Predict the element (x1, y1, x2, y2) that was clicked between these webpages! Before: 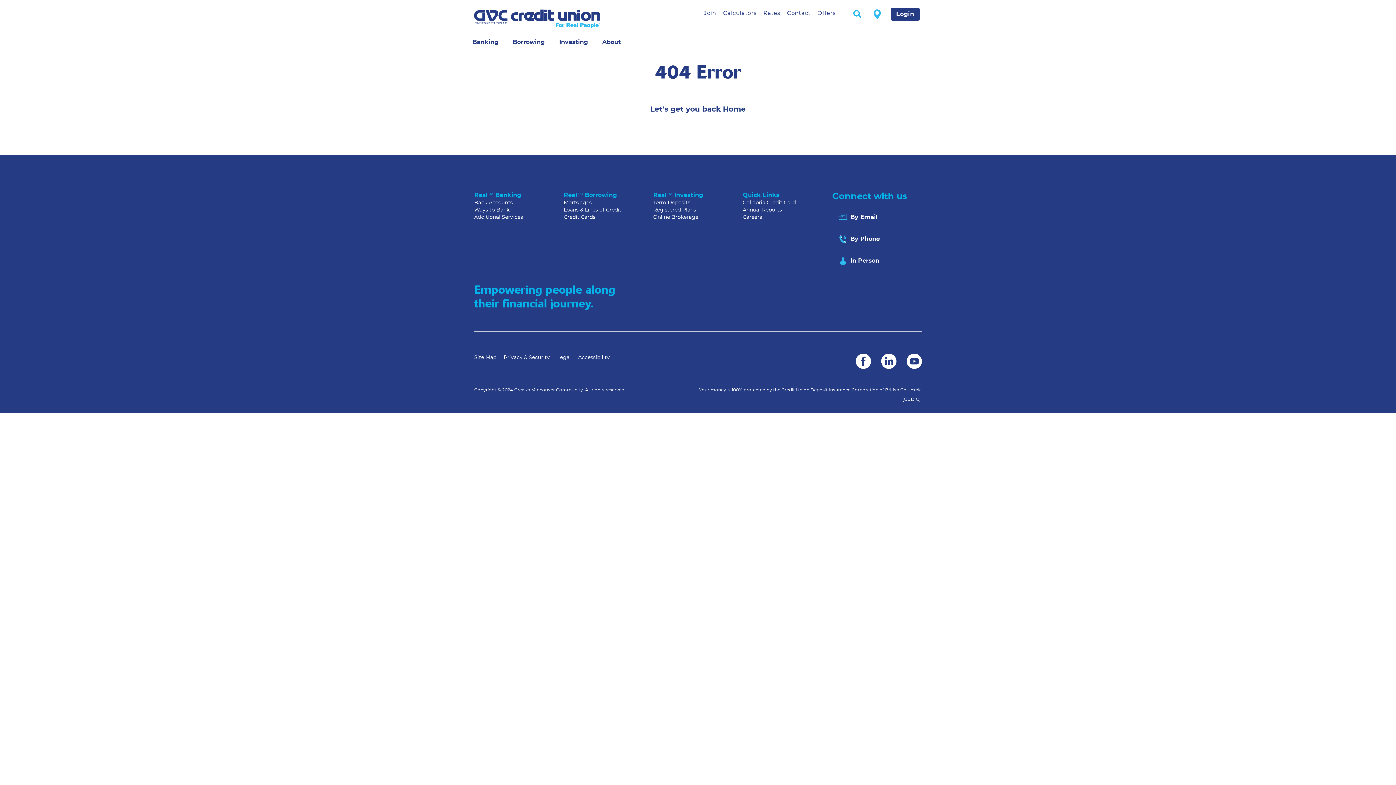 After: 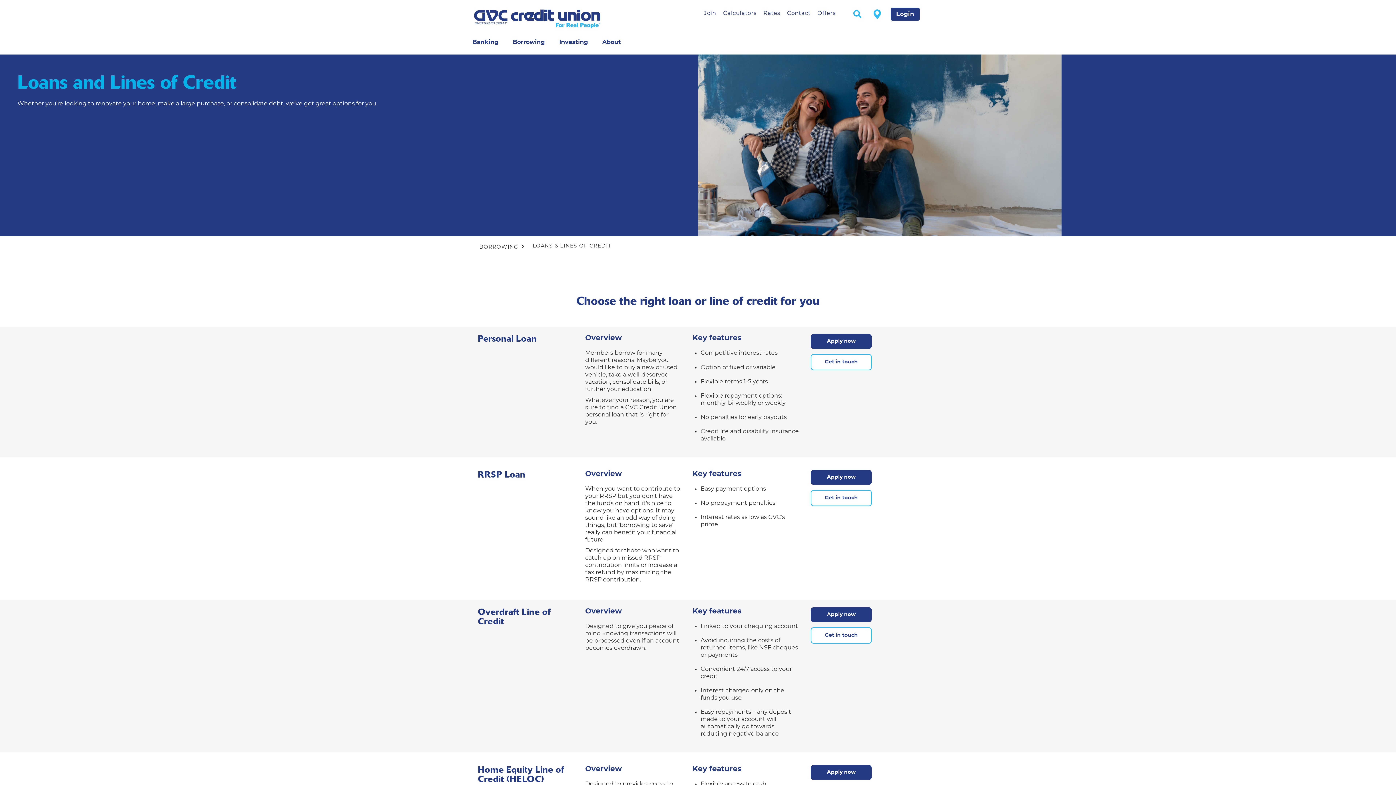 Action: bbox: (563, 207, 621, 212) label: Loans & Lines of Credit